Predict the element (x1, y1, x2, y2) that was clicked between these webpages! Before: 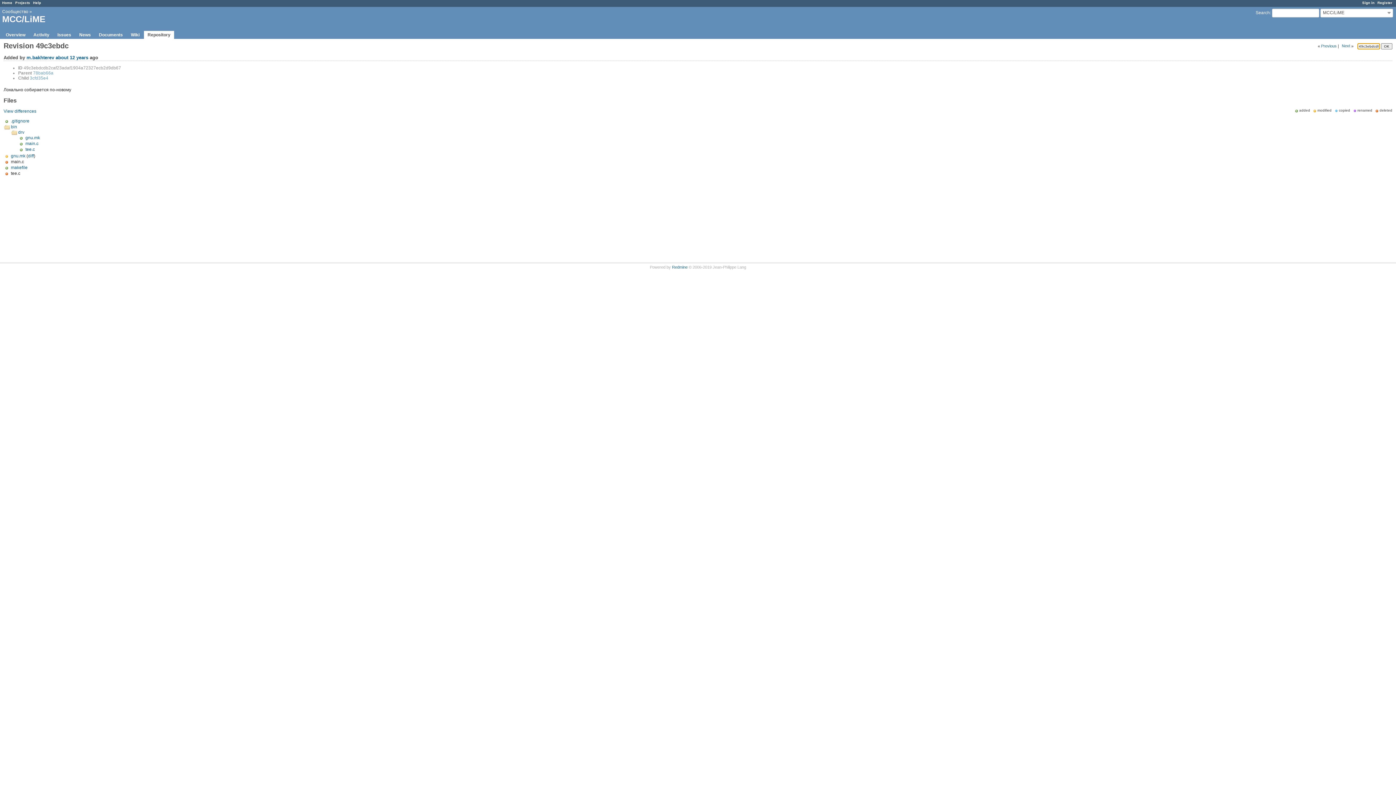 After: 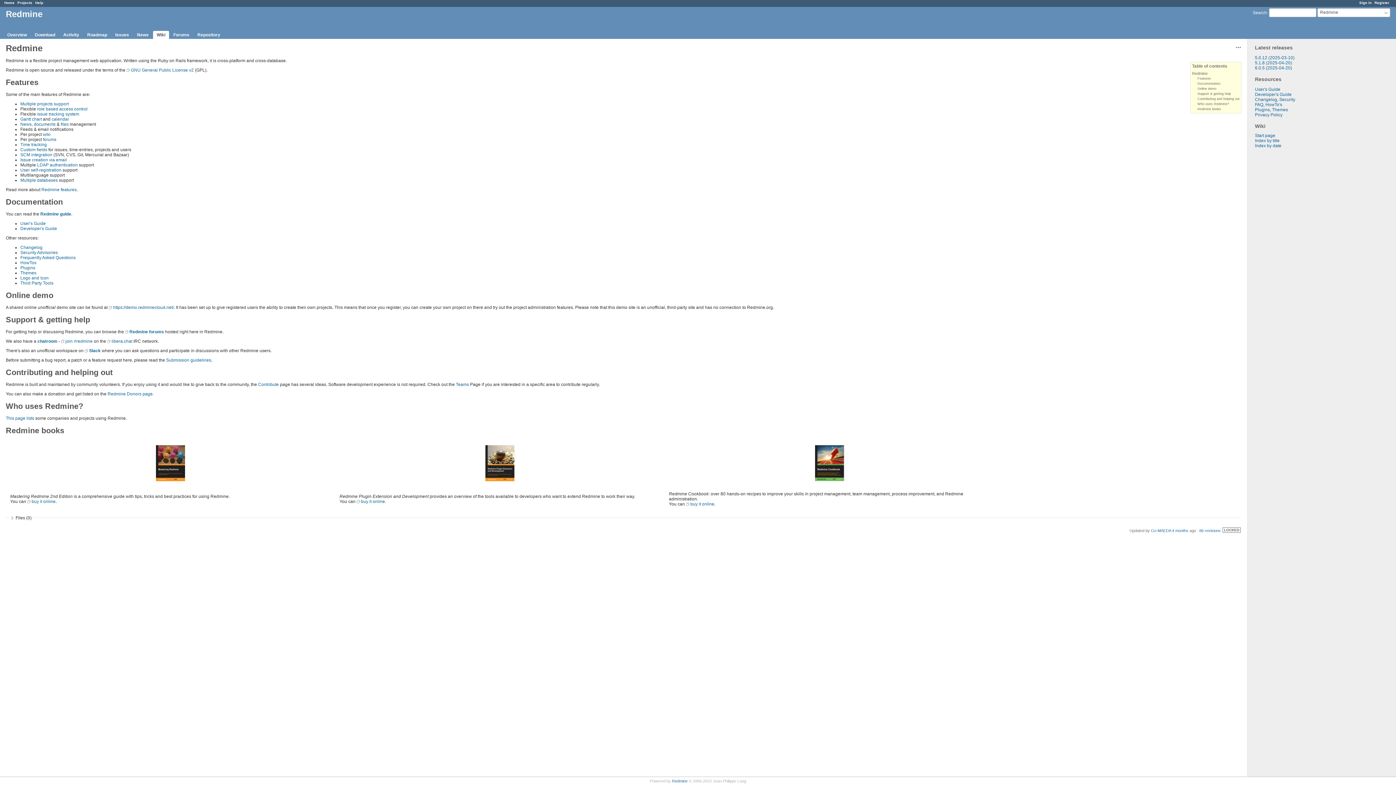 Action: label: Redmine bbox: (672, 265, 687, 269)